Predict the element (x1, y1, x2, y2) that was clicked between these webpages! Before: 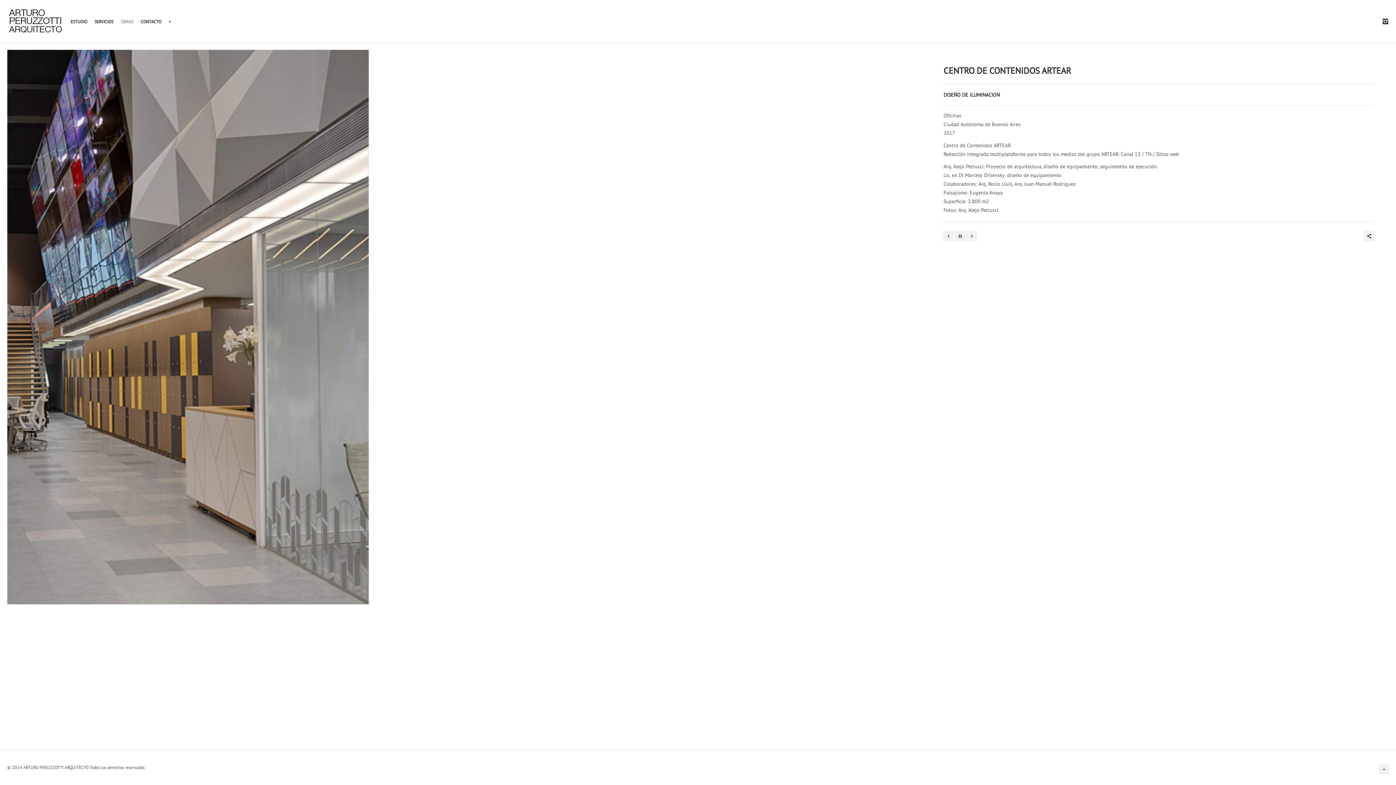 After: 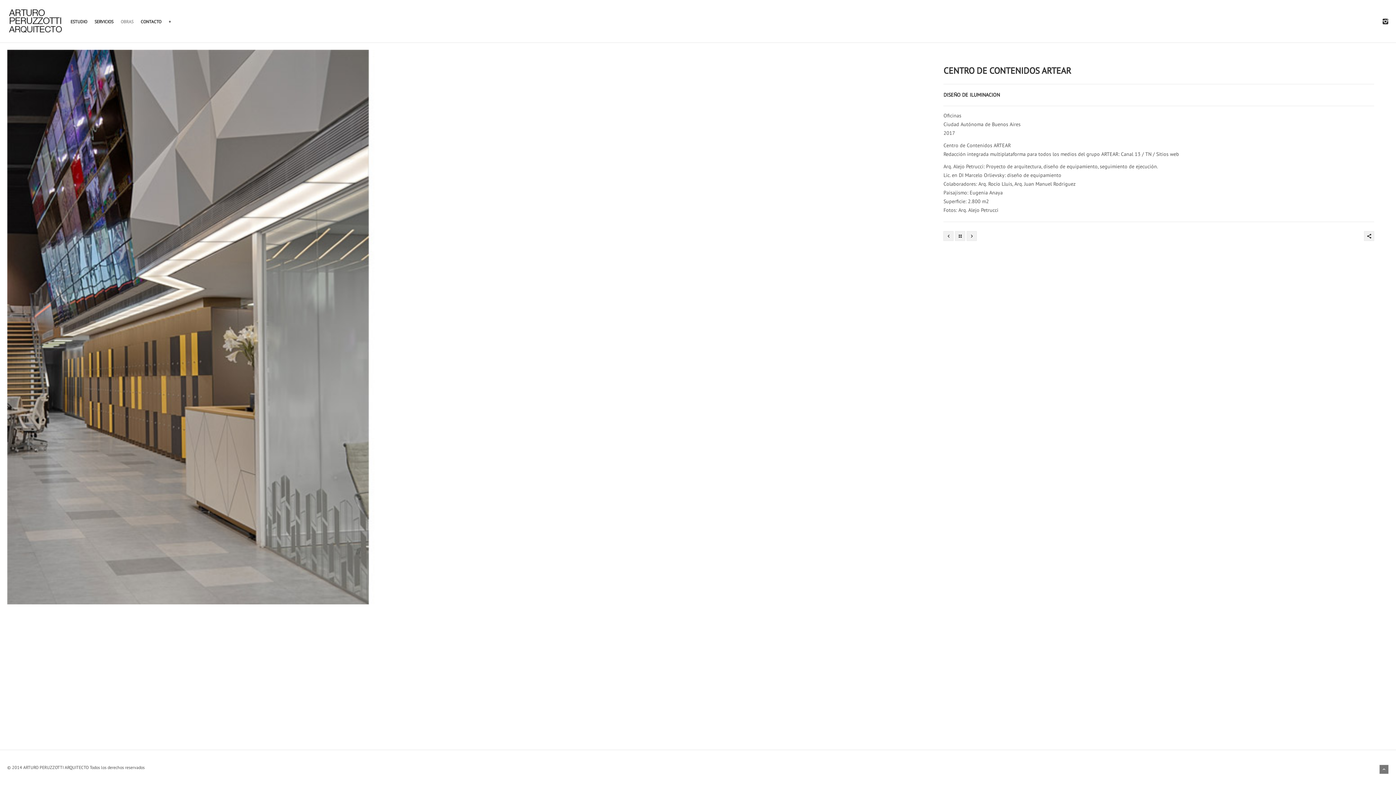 Action: bbox: (1379, 765, 1389, 774)